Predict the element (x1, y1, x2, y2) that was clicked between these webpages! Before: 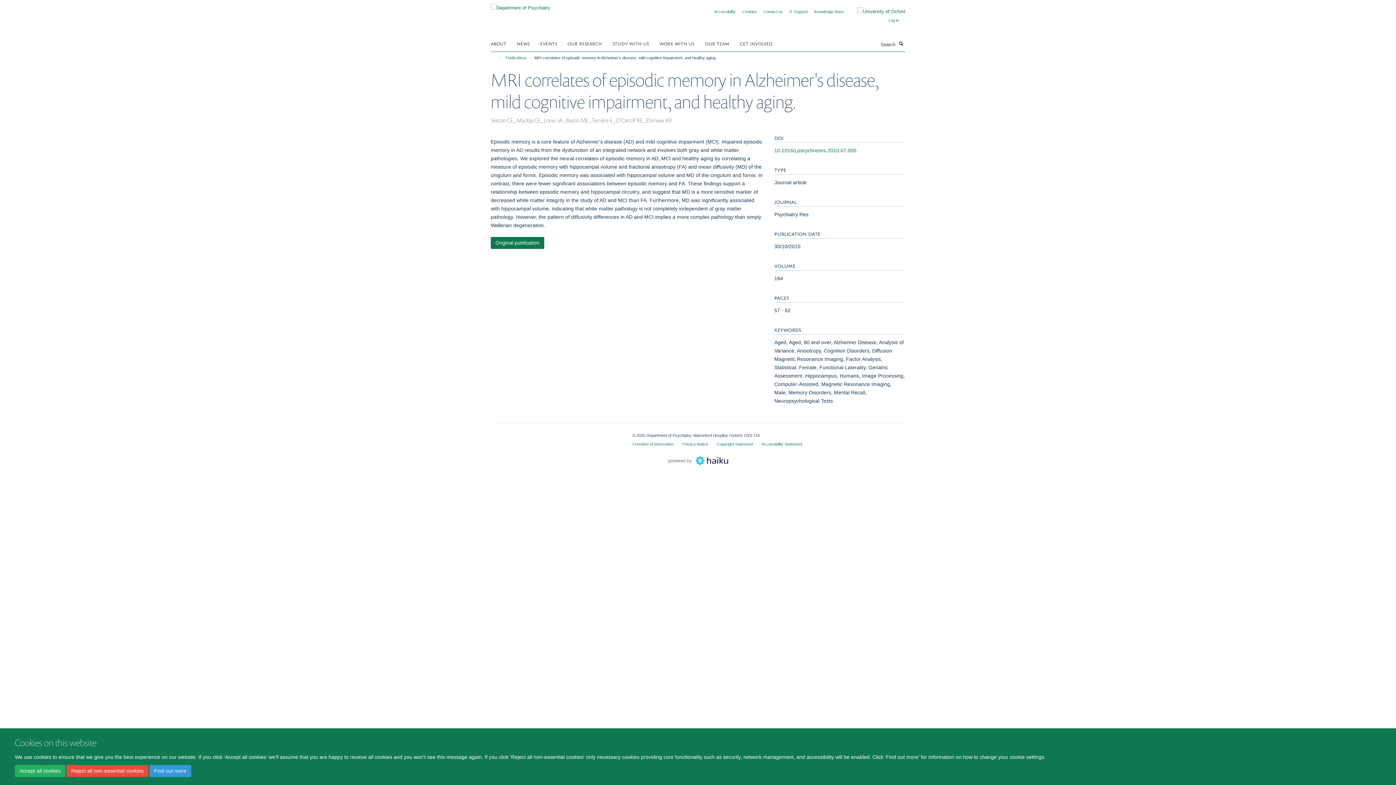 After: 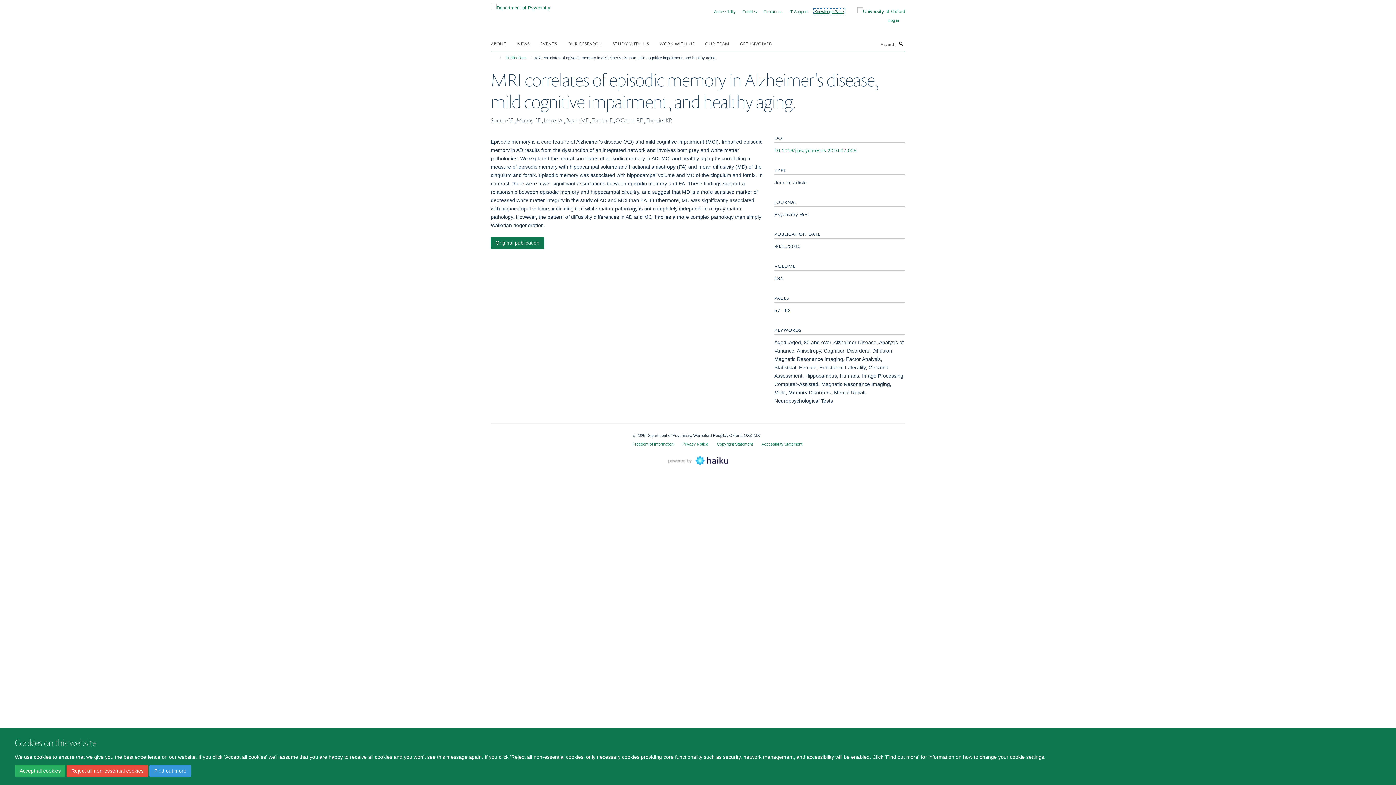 Action: label: Knowledge Base bbox: (814, 9, 844, 13)